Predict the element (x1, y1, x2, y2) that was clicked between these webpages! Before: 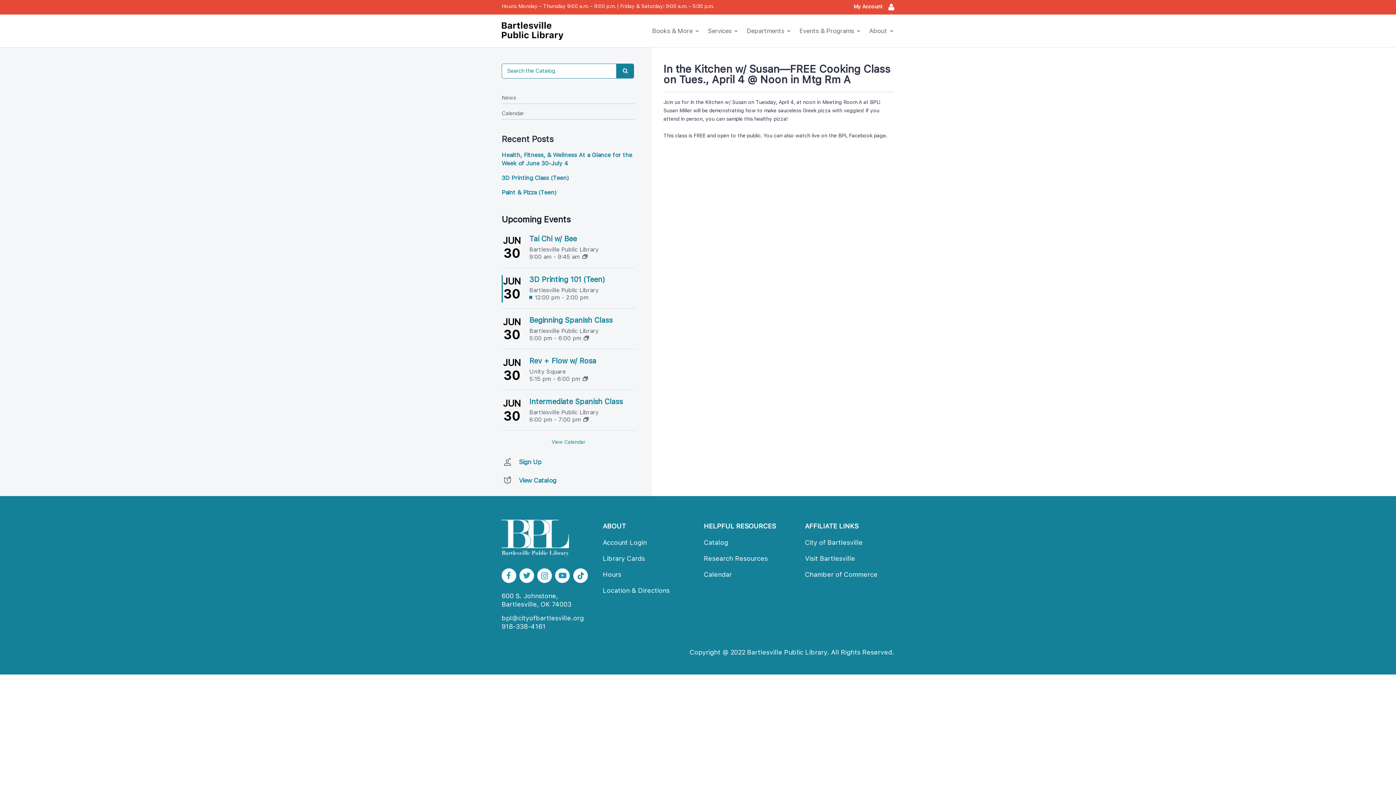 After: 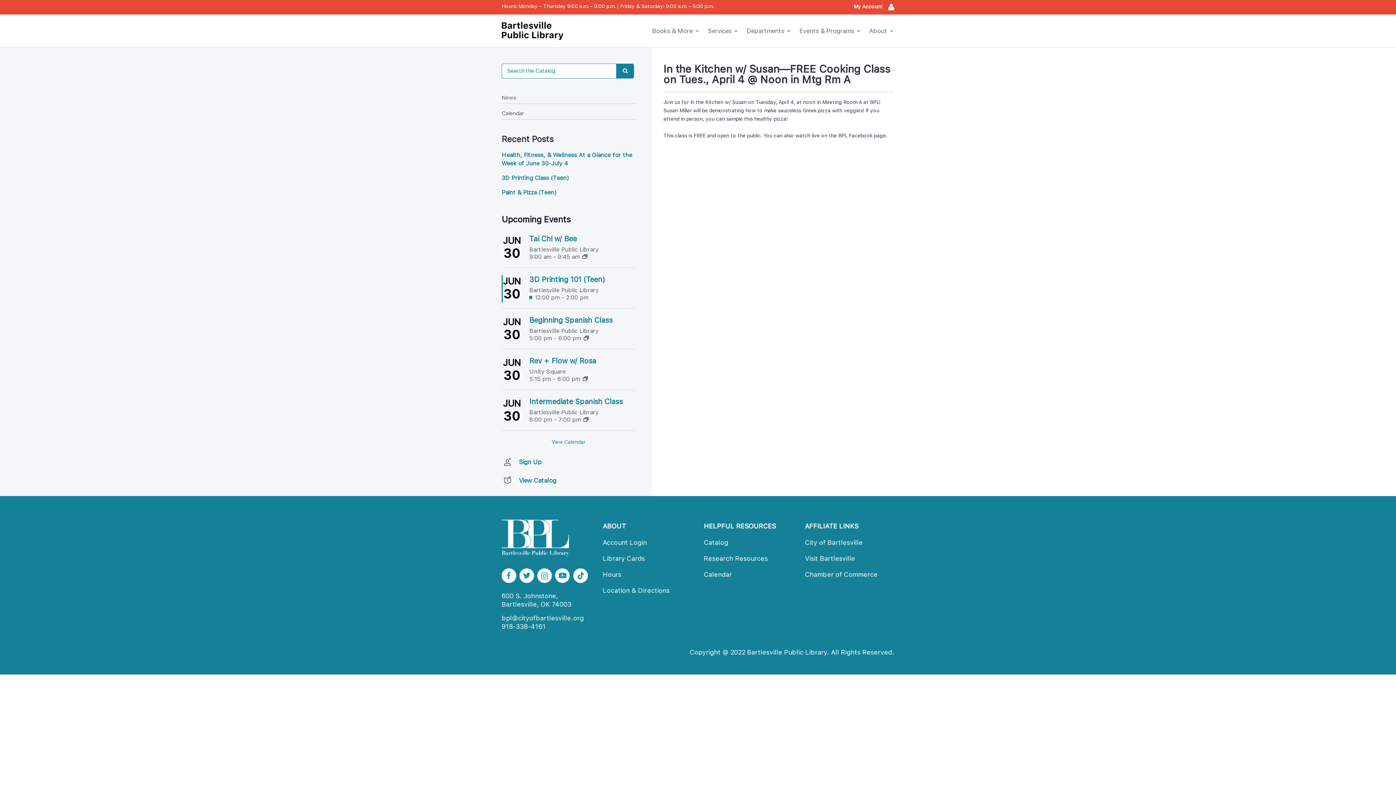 Action: bbox: (501, 614, 584, 622) label: bpl@cityofbartlesville.org